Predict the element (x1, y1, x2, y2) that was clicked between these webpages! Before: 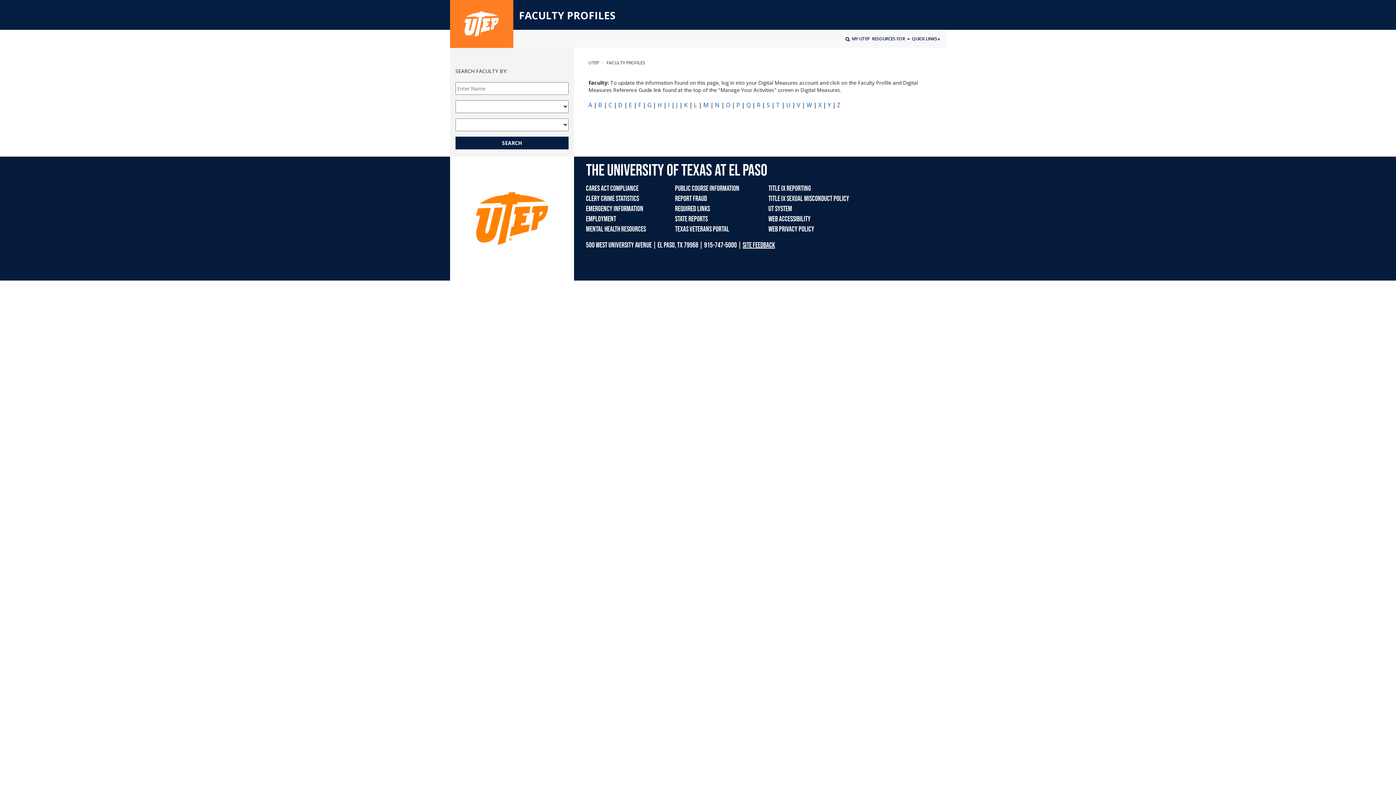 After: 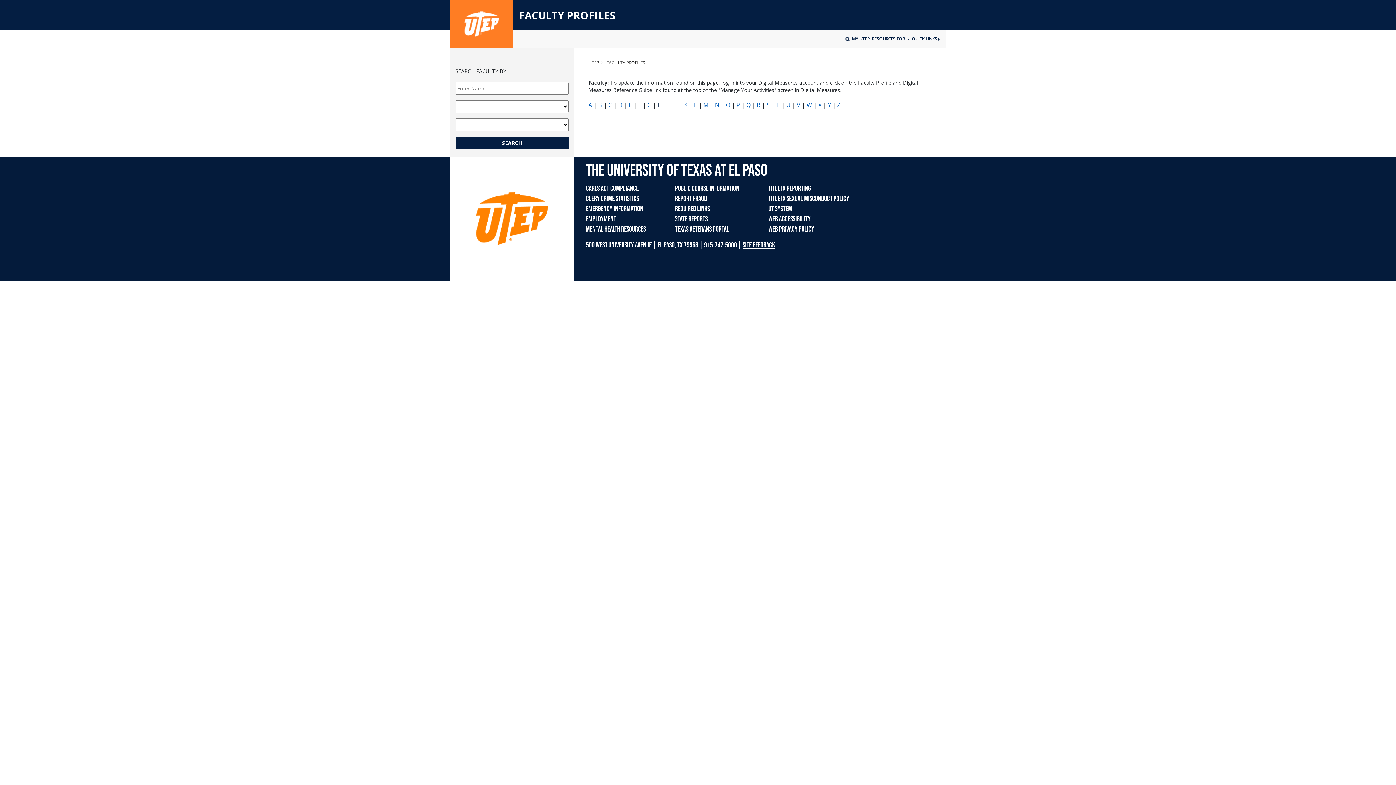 Action: label: H bbox: (657, 101, 662, 109)